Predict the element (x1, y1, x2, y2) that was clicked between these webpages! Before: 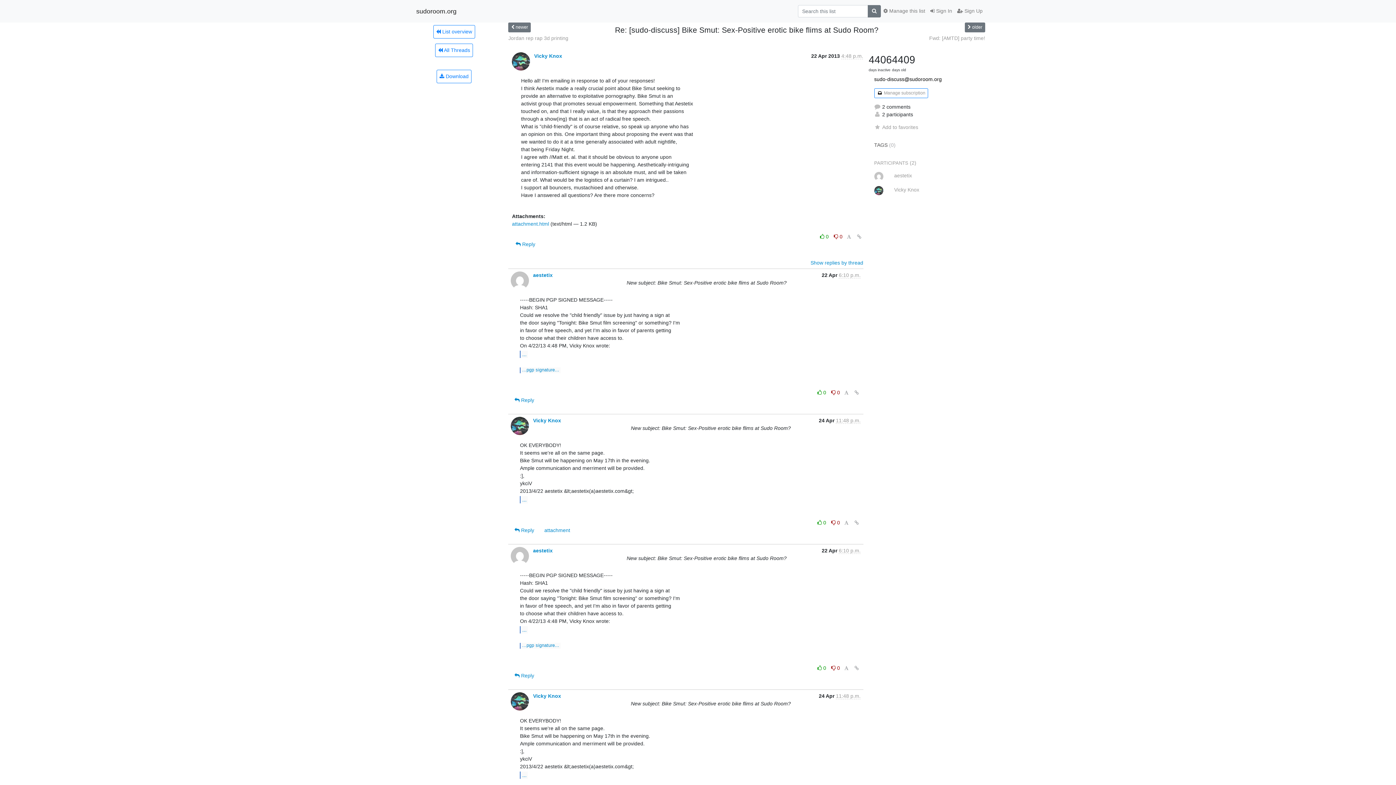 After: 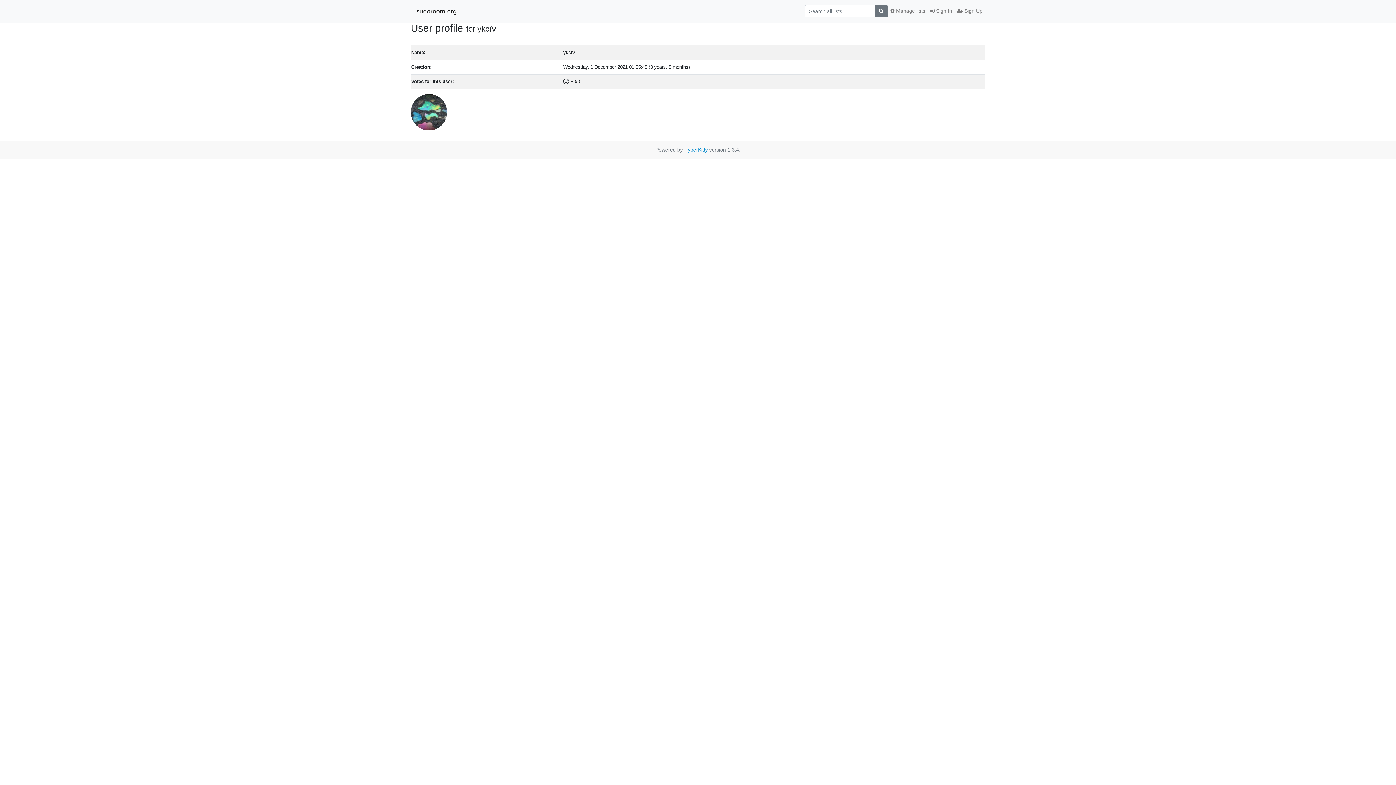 Action: bbox: (533, 693, 561, 699) label: Vicky Knox